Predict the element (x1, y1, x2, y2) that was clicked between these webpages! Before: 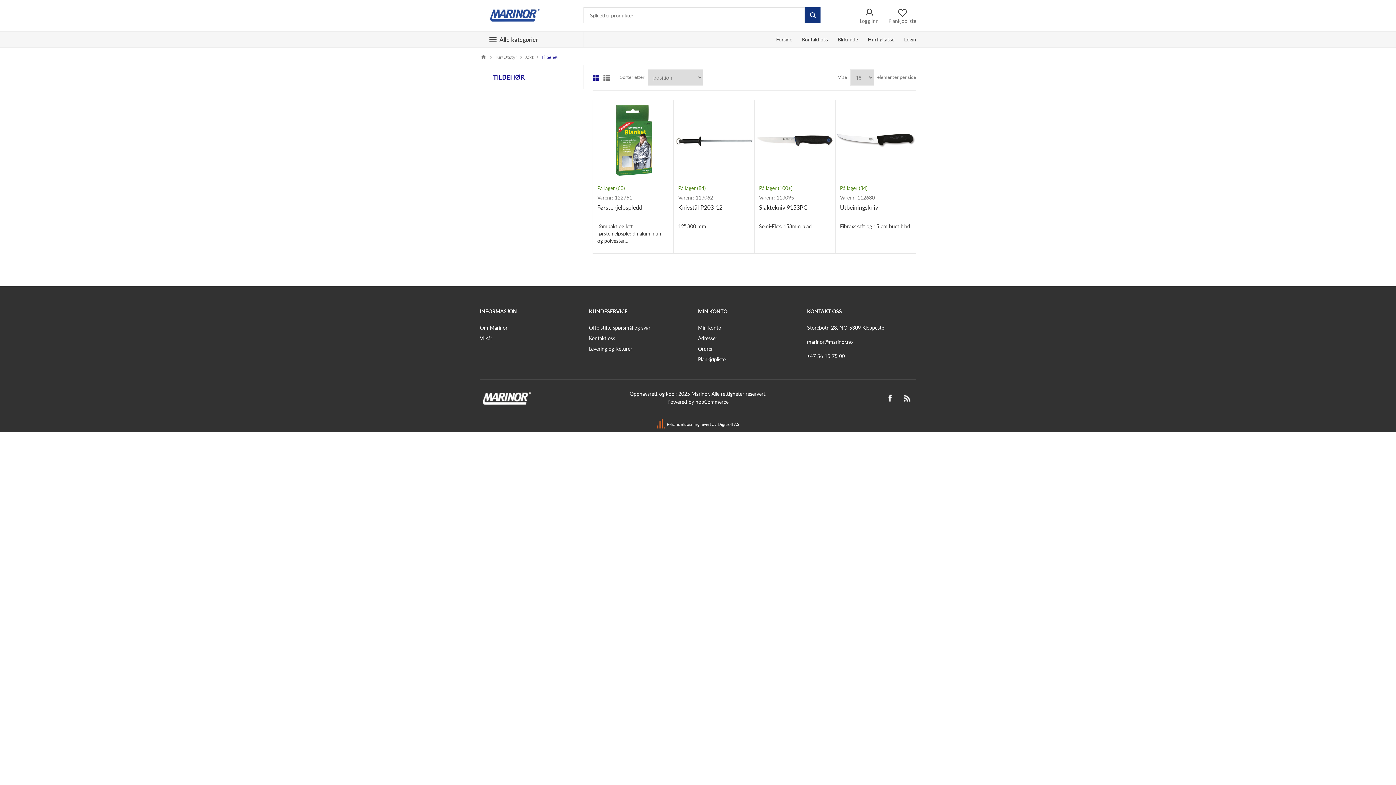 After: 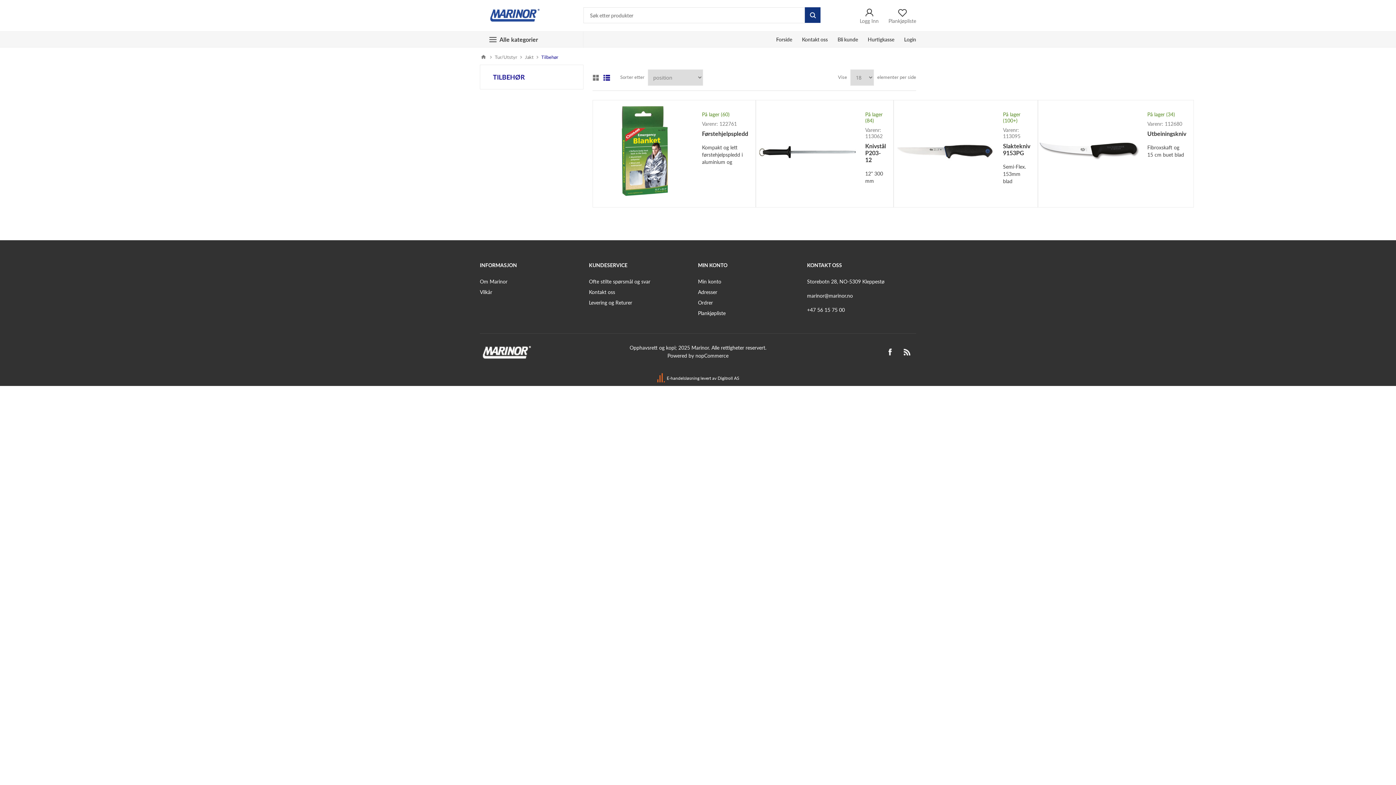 Action: label: Liste bbox: (603, 74, 610, 80)